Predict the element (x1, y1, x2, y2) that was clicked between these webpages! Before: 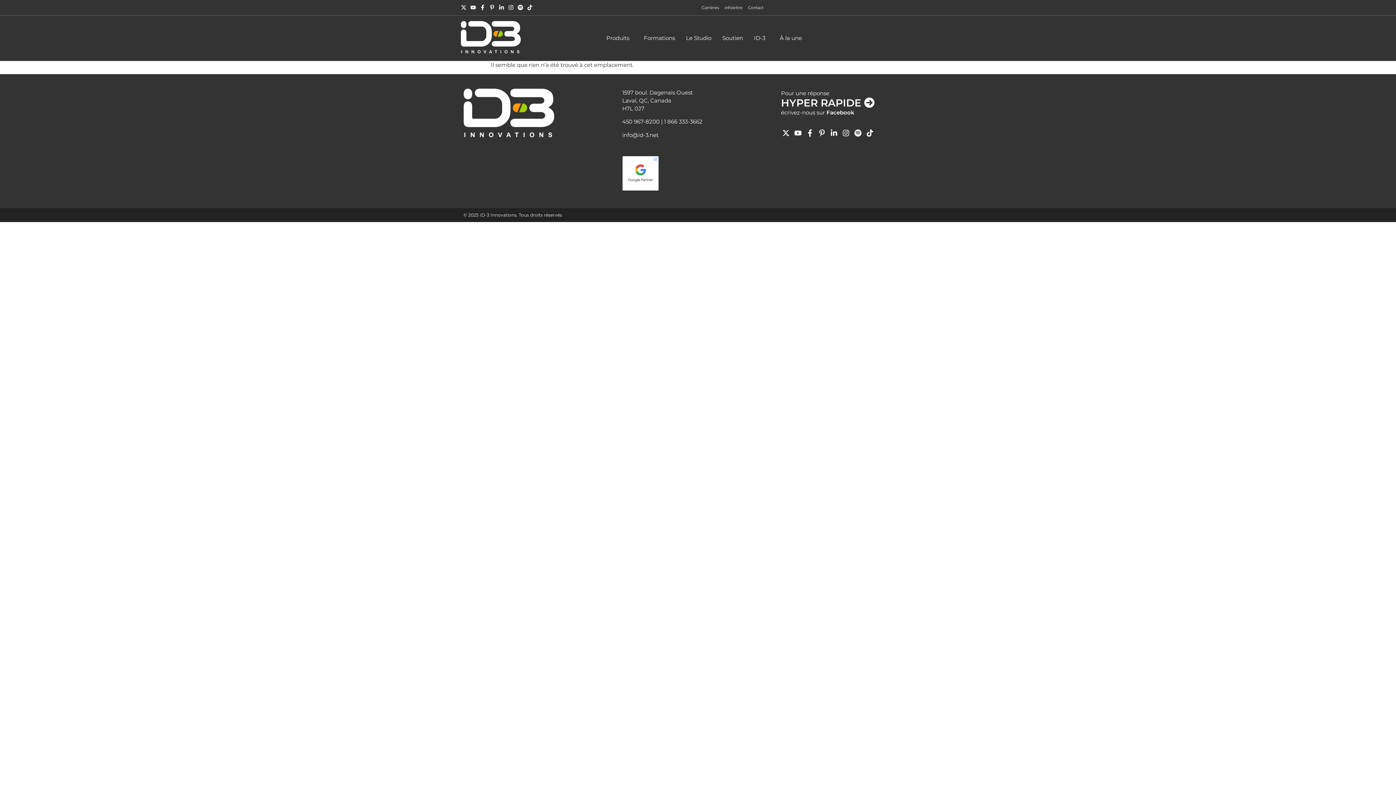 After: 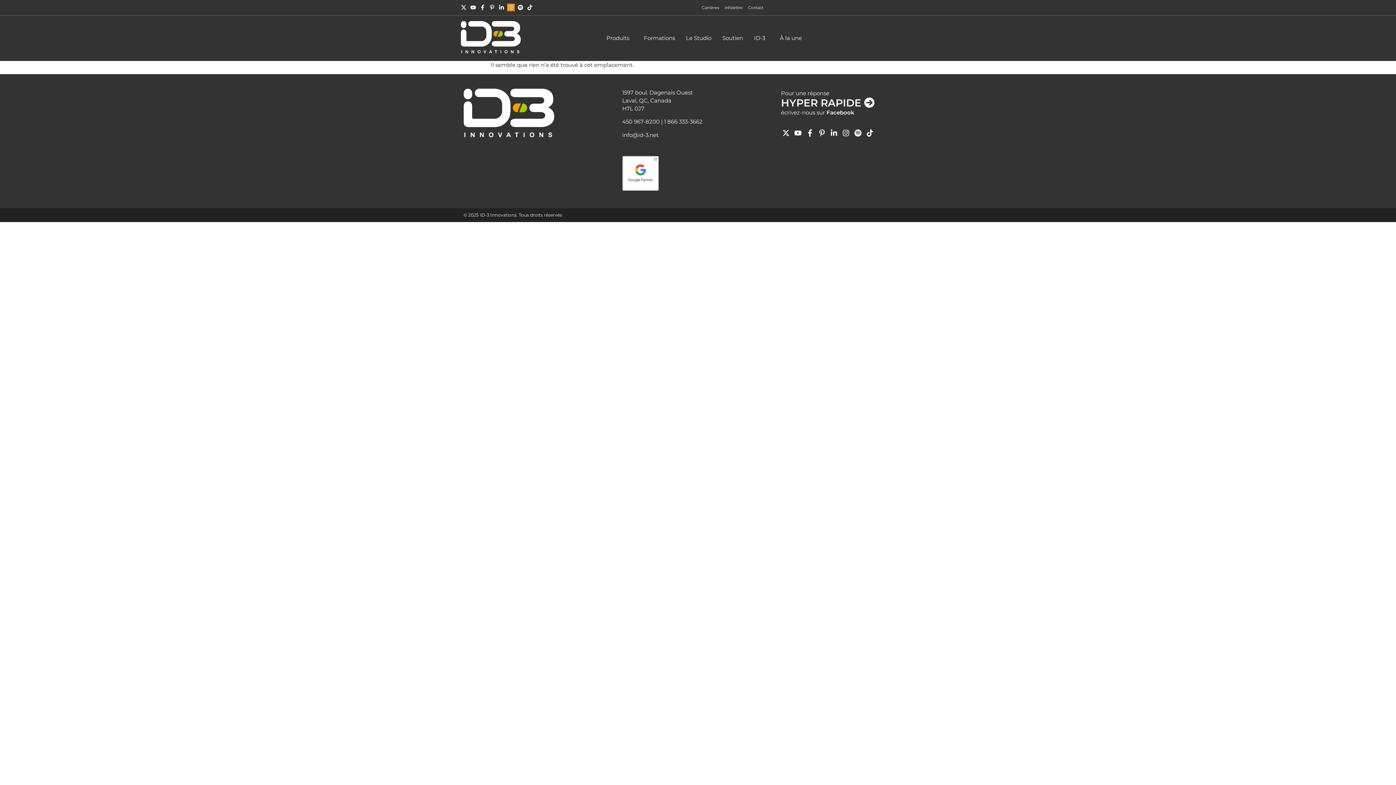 Action: bbox: (507, 3, 514, 11) label: Instagram